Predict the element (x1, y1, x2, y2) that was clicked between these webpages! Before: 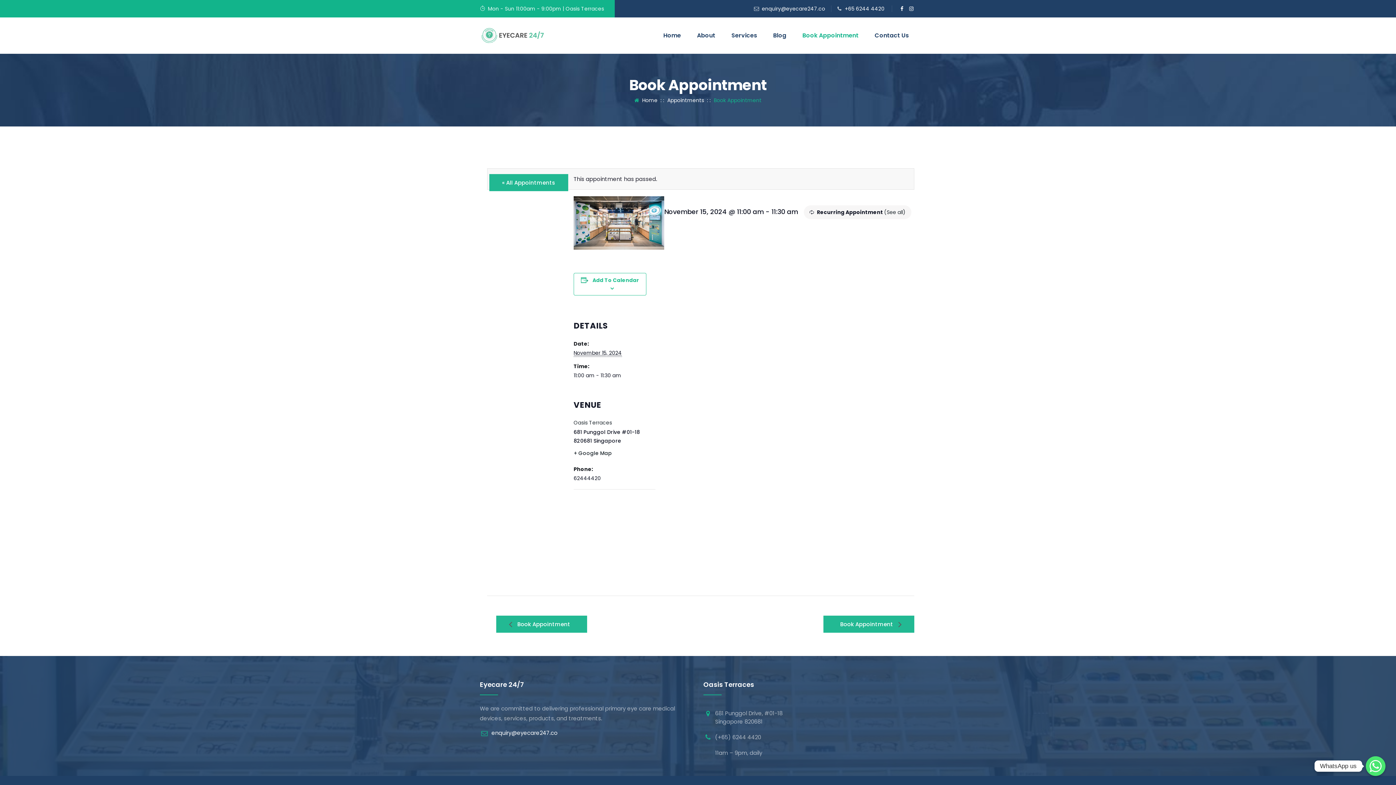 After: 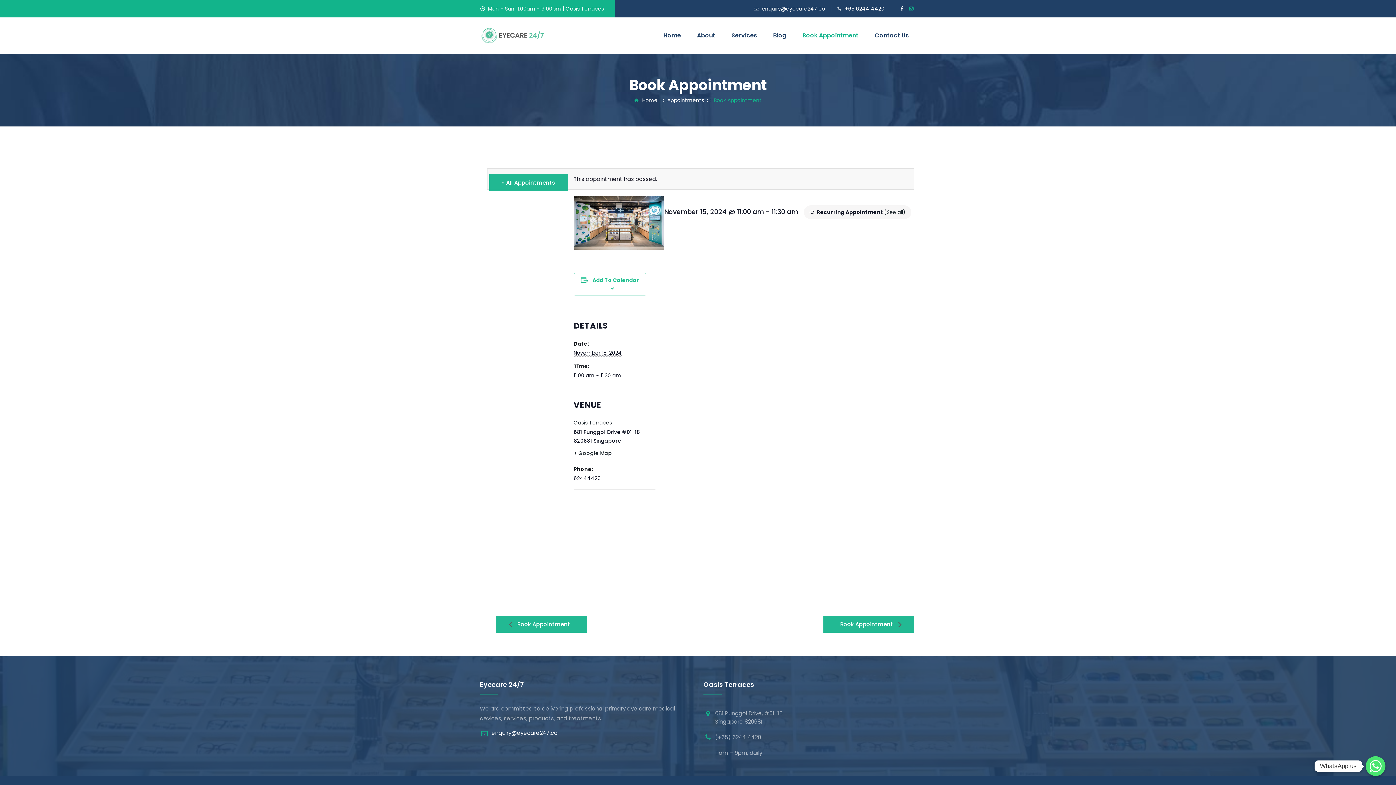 Action: bbox: (906, 0, 916, 17)